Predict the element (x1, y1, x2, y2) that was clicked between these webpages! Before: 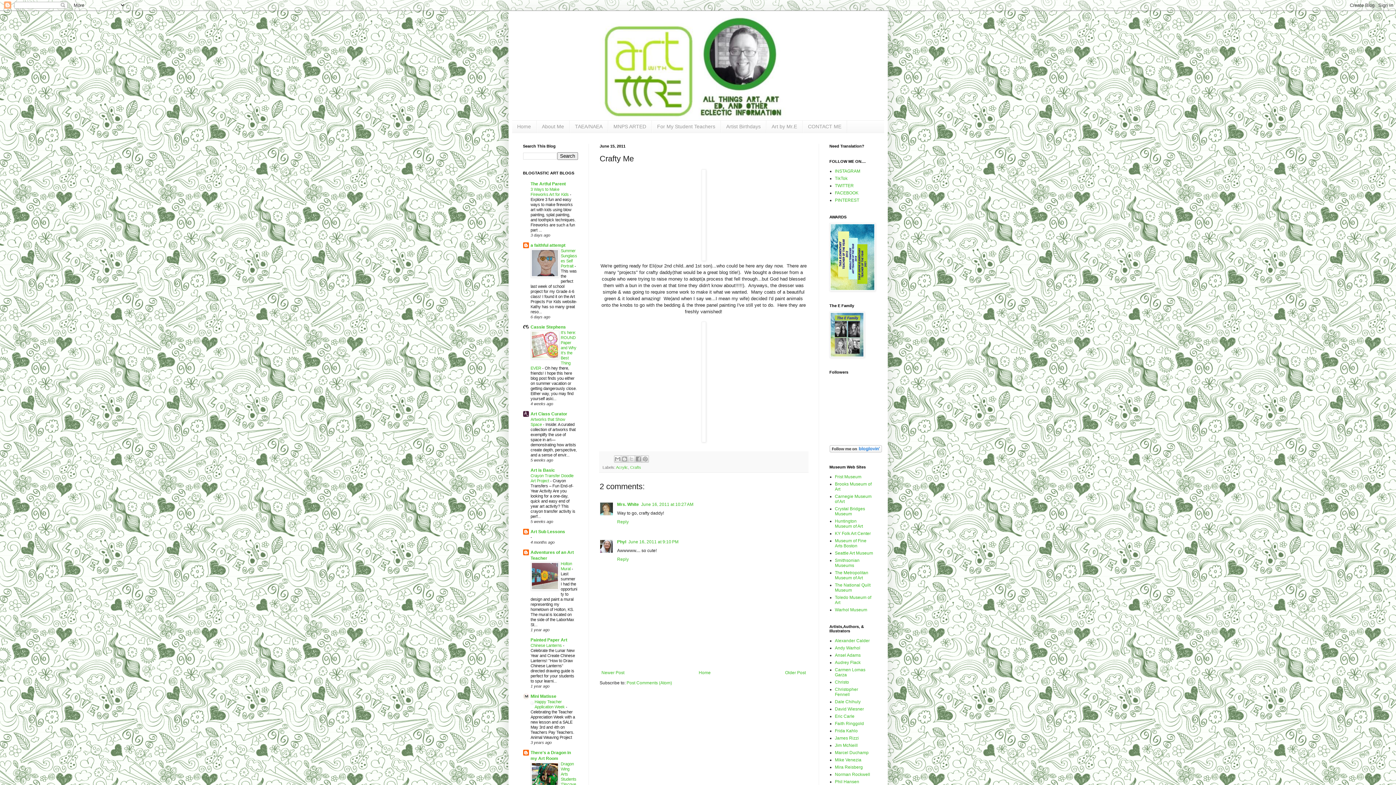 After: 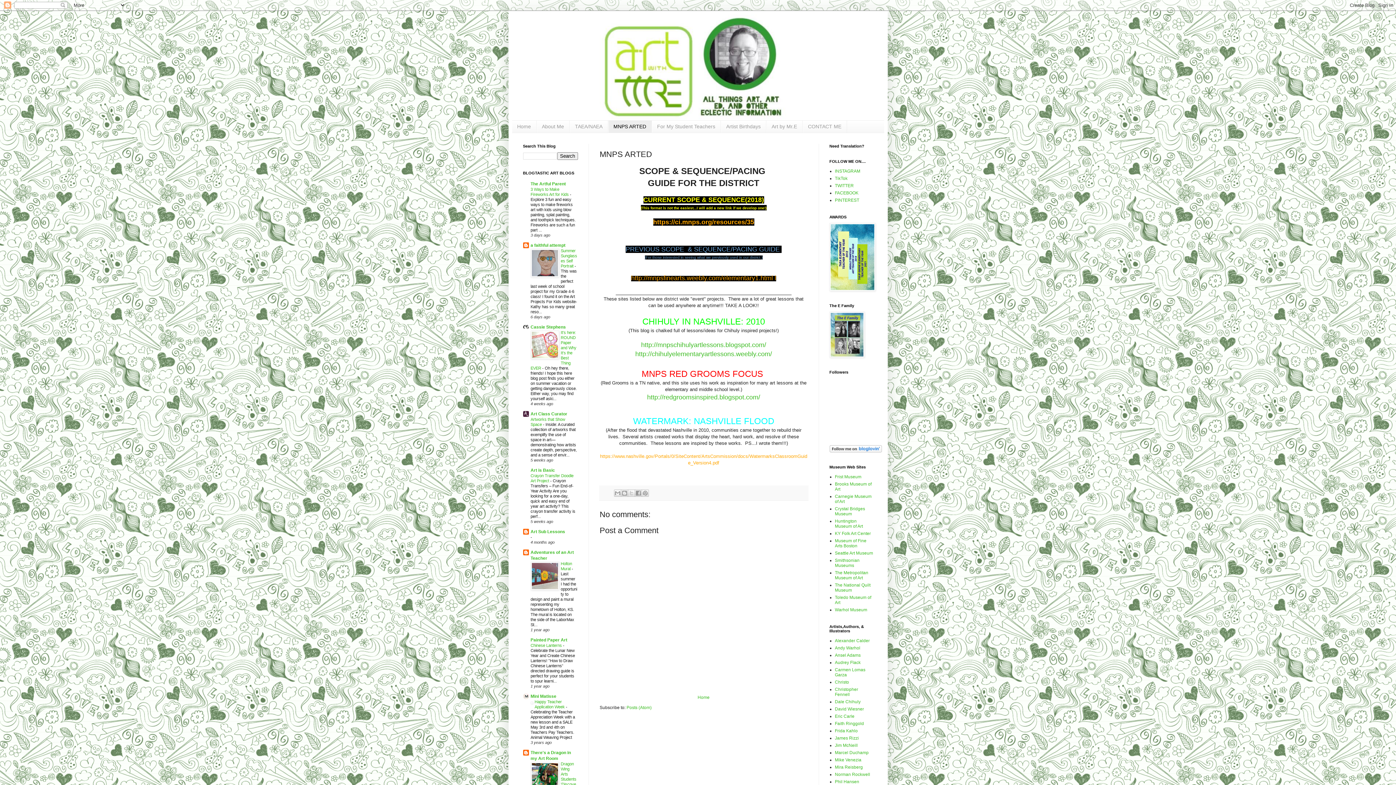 Action: label: MNPS ARTED bbox: (608, 120, 651, 132)